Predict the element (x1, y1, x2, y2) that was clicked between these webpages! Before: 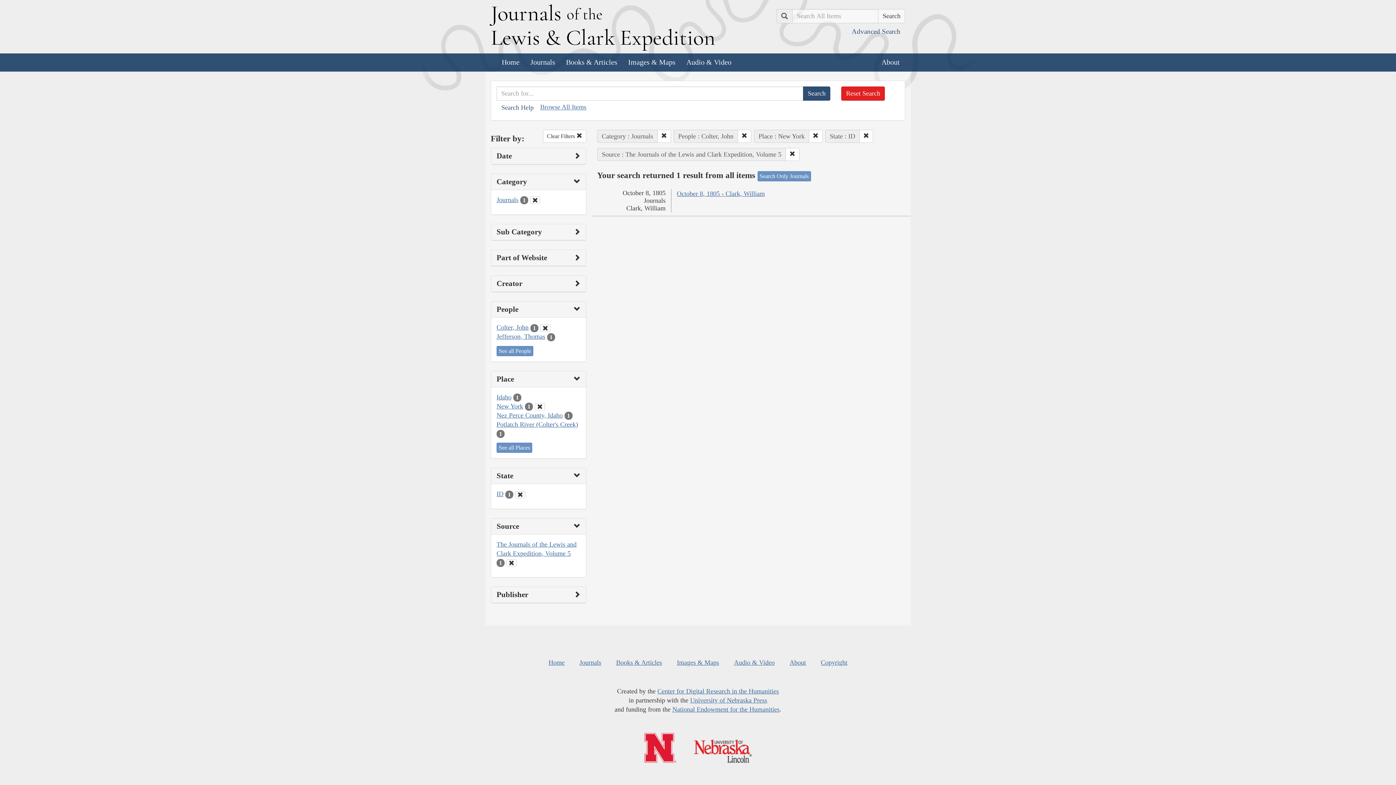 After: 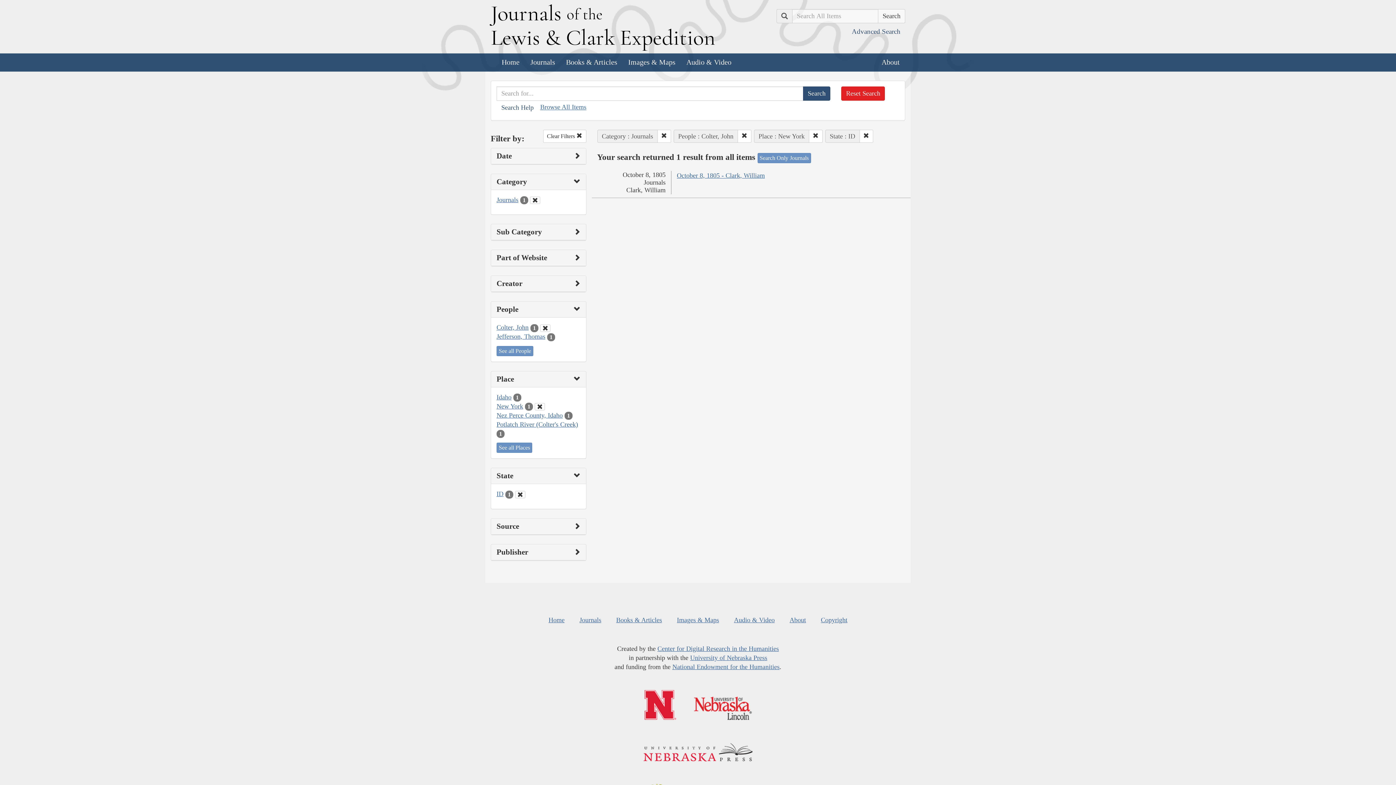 Action: label: Clear Source Filter bbox: (506, 559, 516, 567)